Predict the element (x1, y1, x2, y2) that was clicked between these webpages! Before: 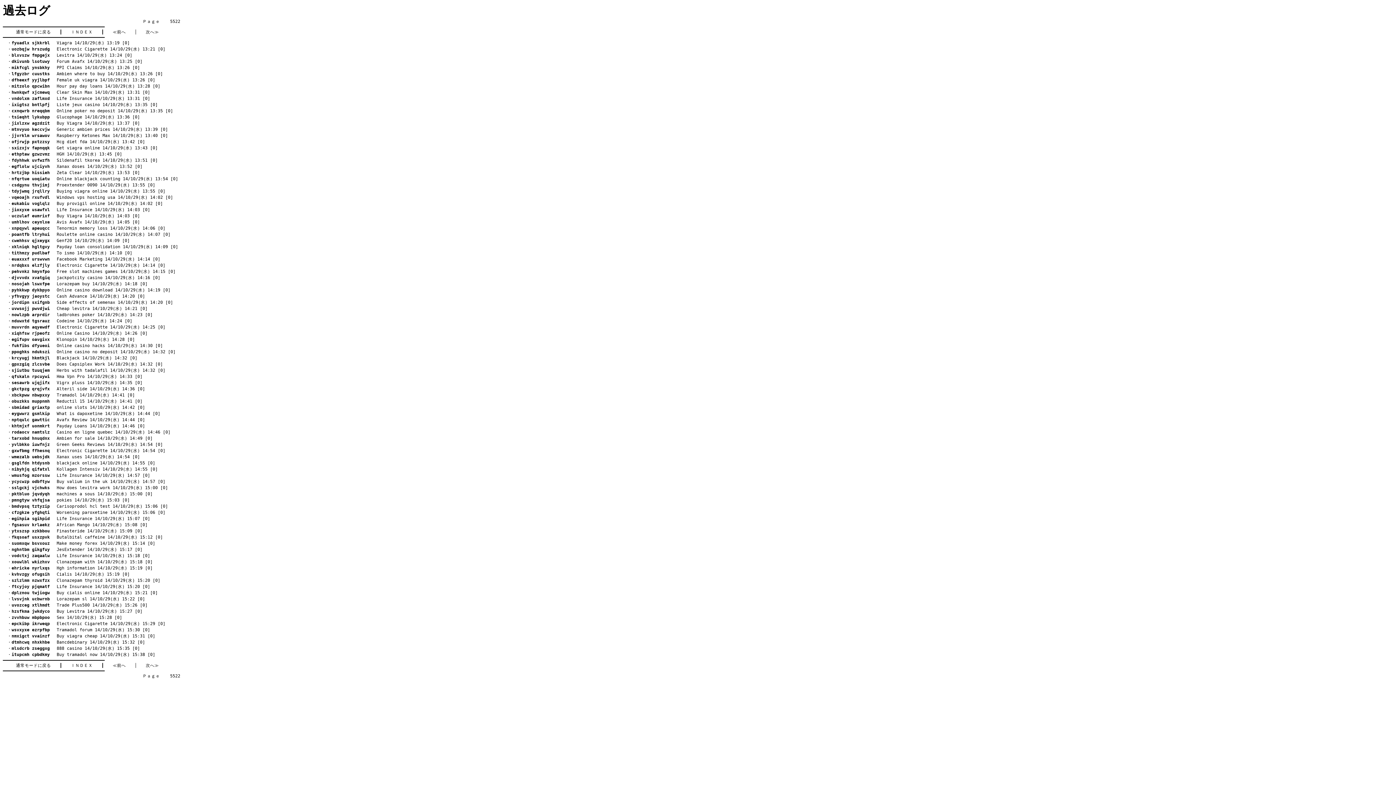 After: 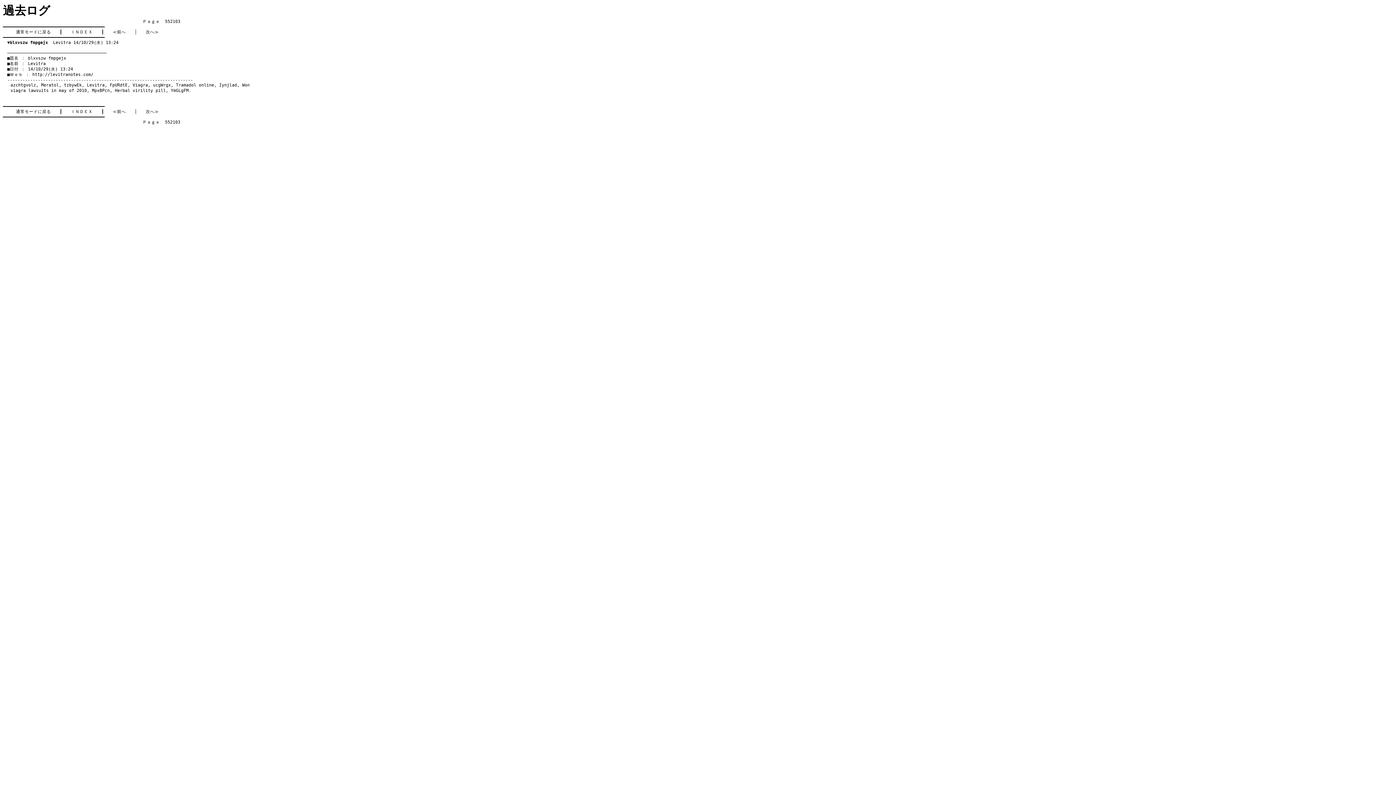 Action: label: blxvszw fmpgejx　 Levitra 14/10/29(水) 13:24 [0] bbox: (11, 52, 132, 57)